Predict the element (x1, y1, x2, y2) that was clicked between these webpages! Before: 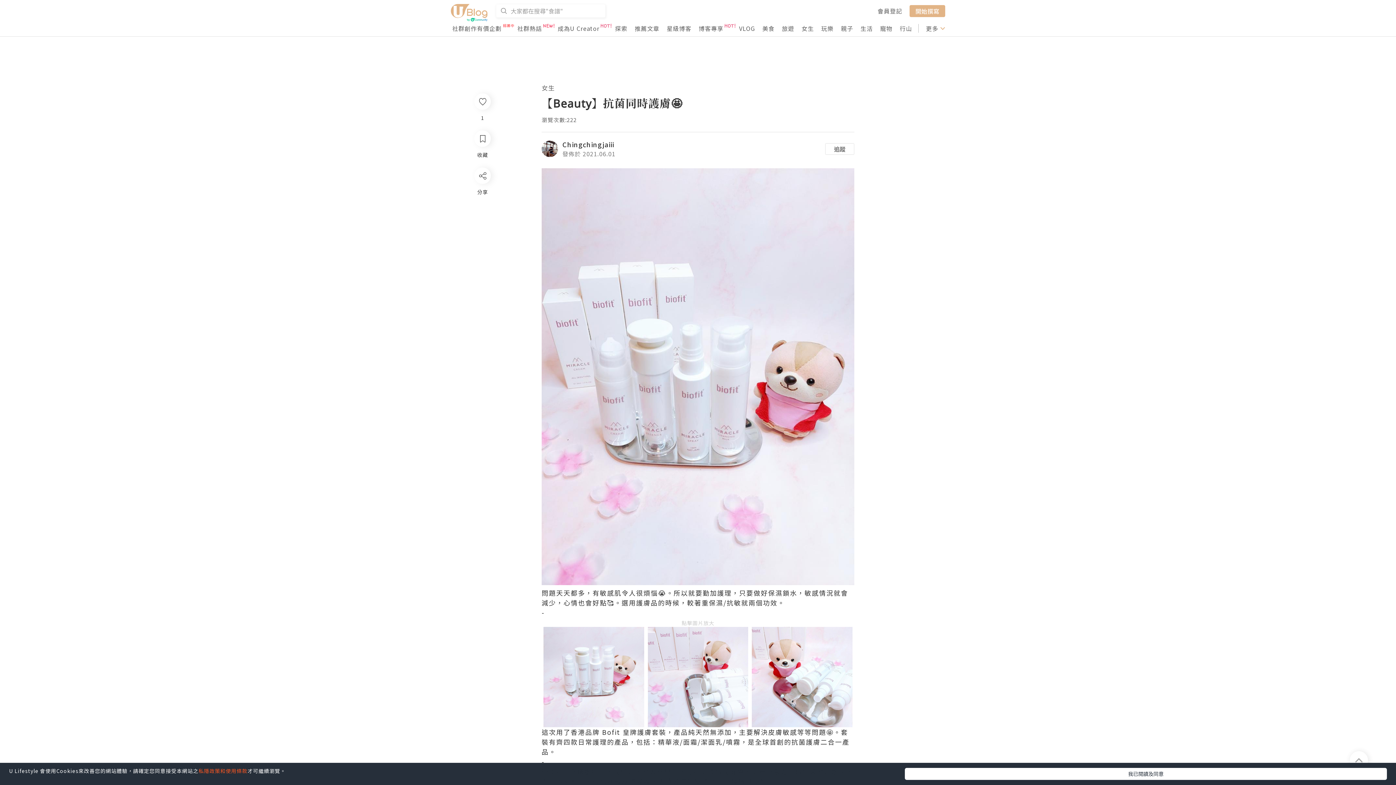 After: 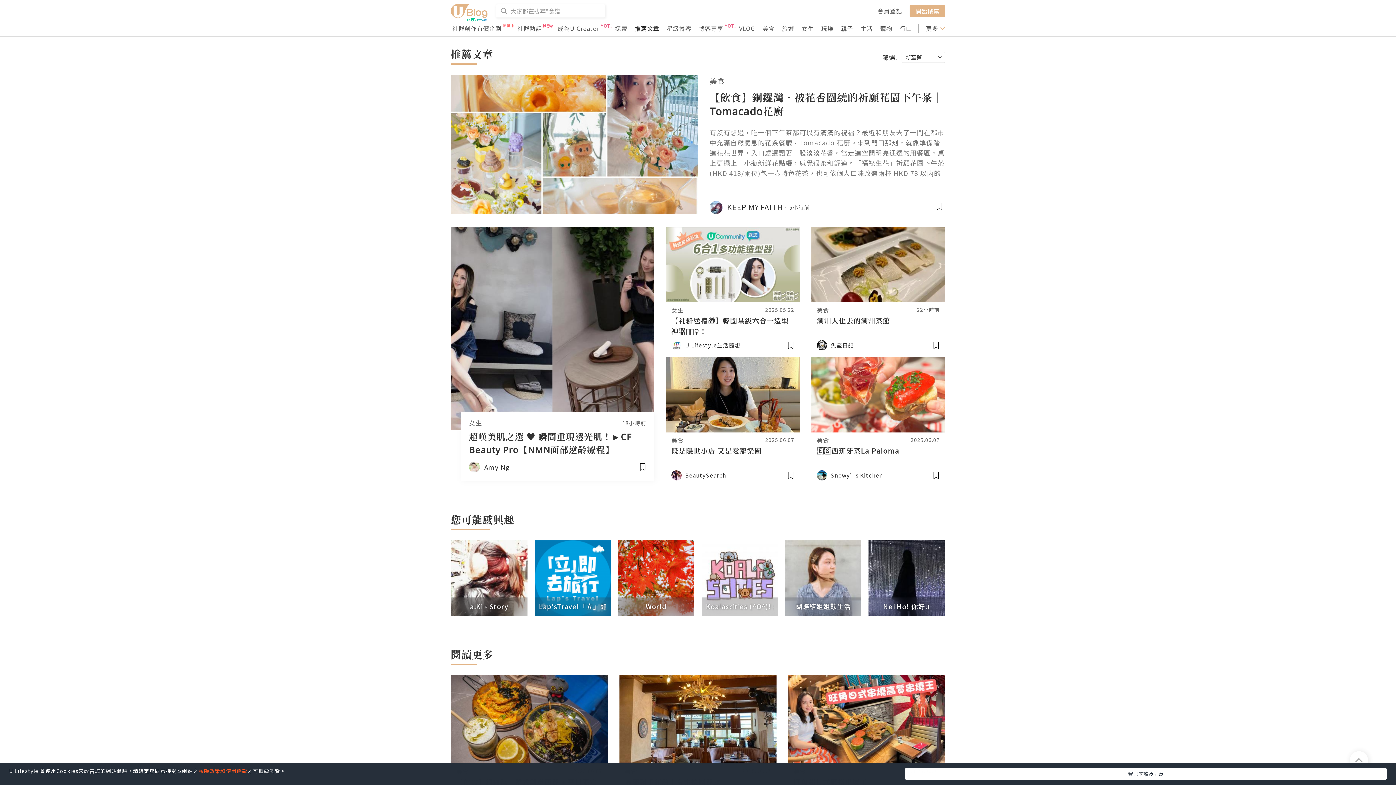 Action: bbox: (634, 24, 659, 32) label: 推薦文章